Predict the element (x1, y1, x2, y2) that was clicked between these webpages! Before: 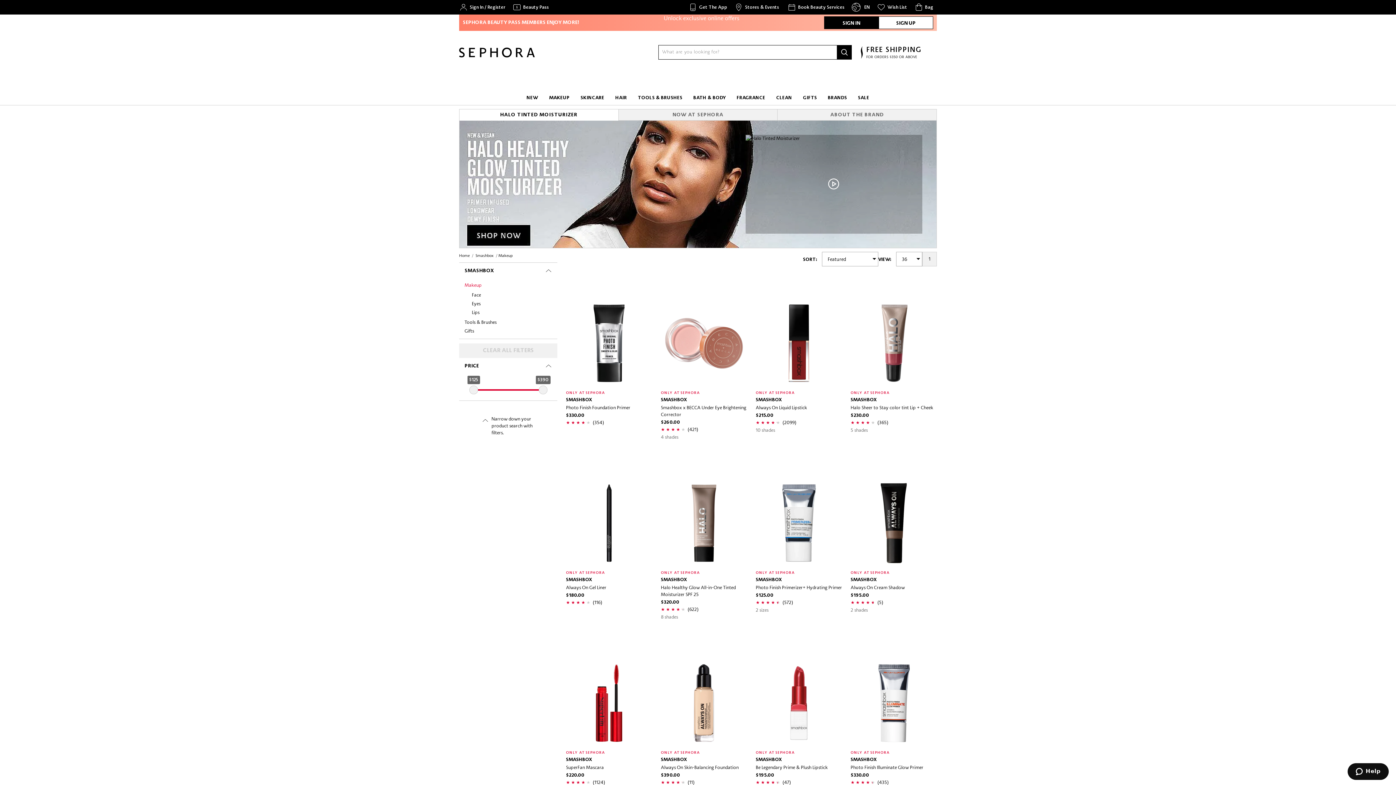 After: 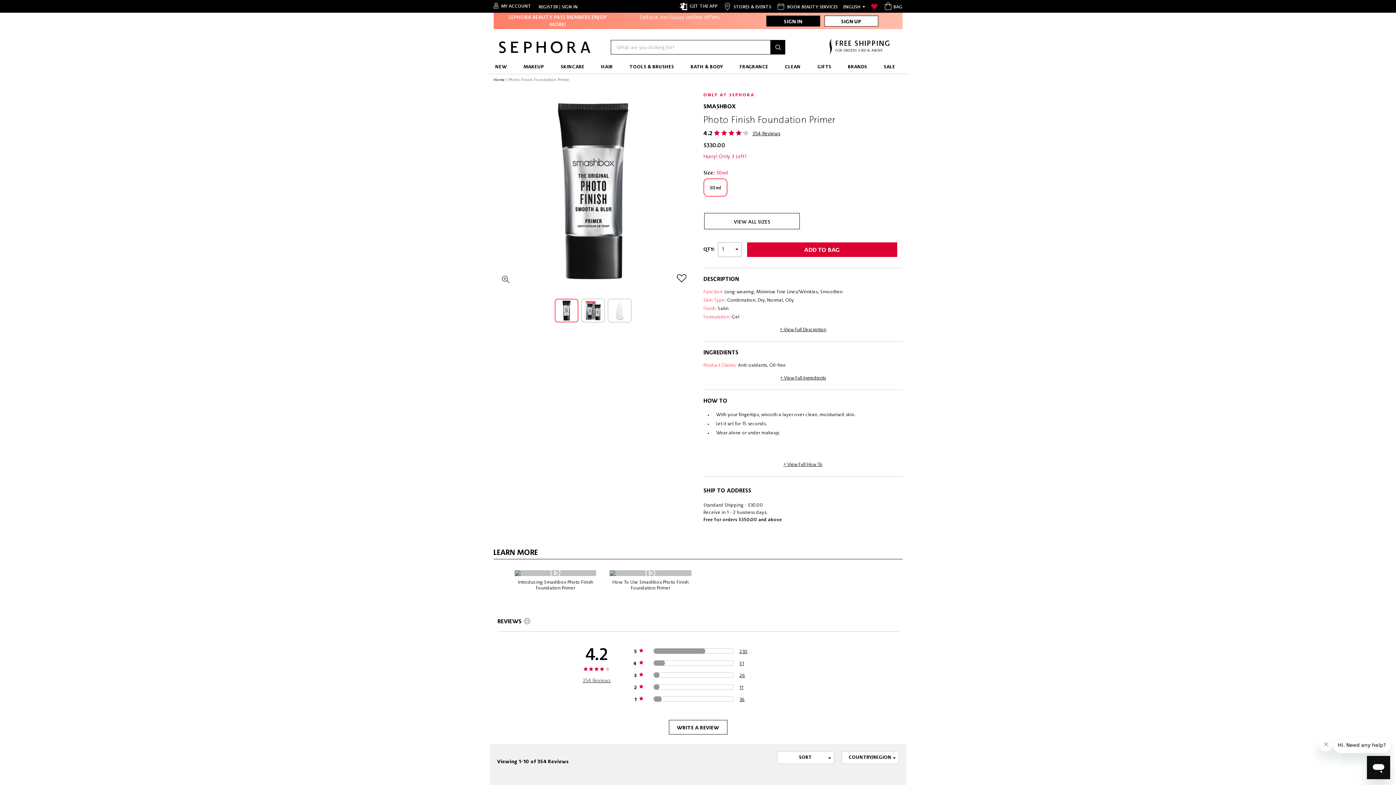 Action: label: /products/smashbox-photo-finish-foundation-primer/v/photo-finish-foundation-primer bbox: (566, 300, 652, 386)